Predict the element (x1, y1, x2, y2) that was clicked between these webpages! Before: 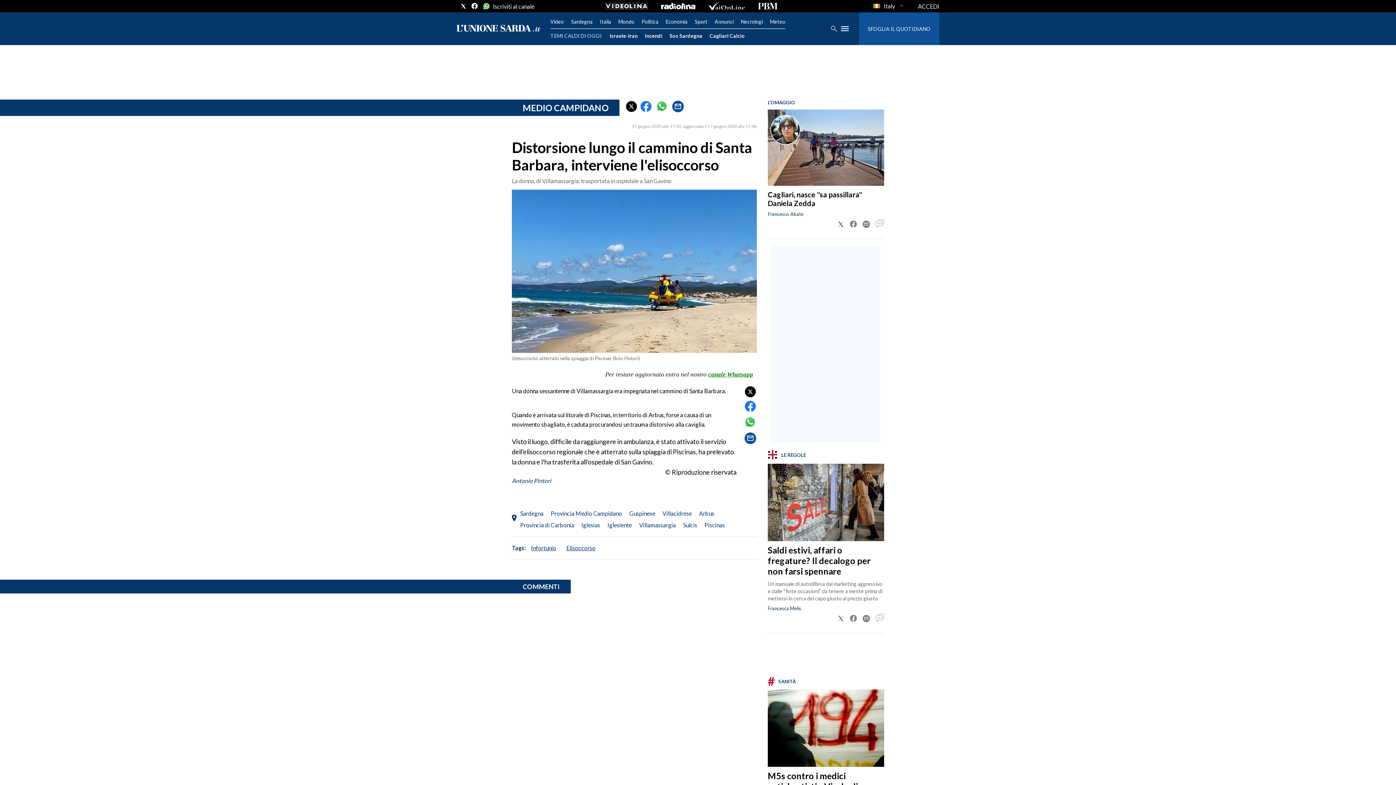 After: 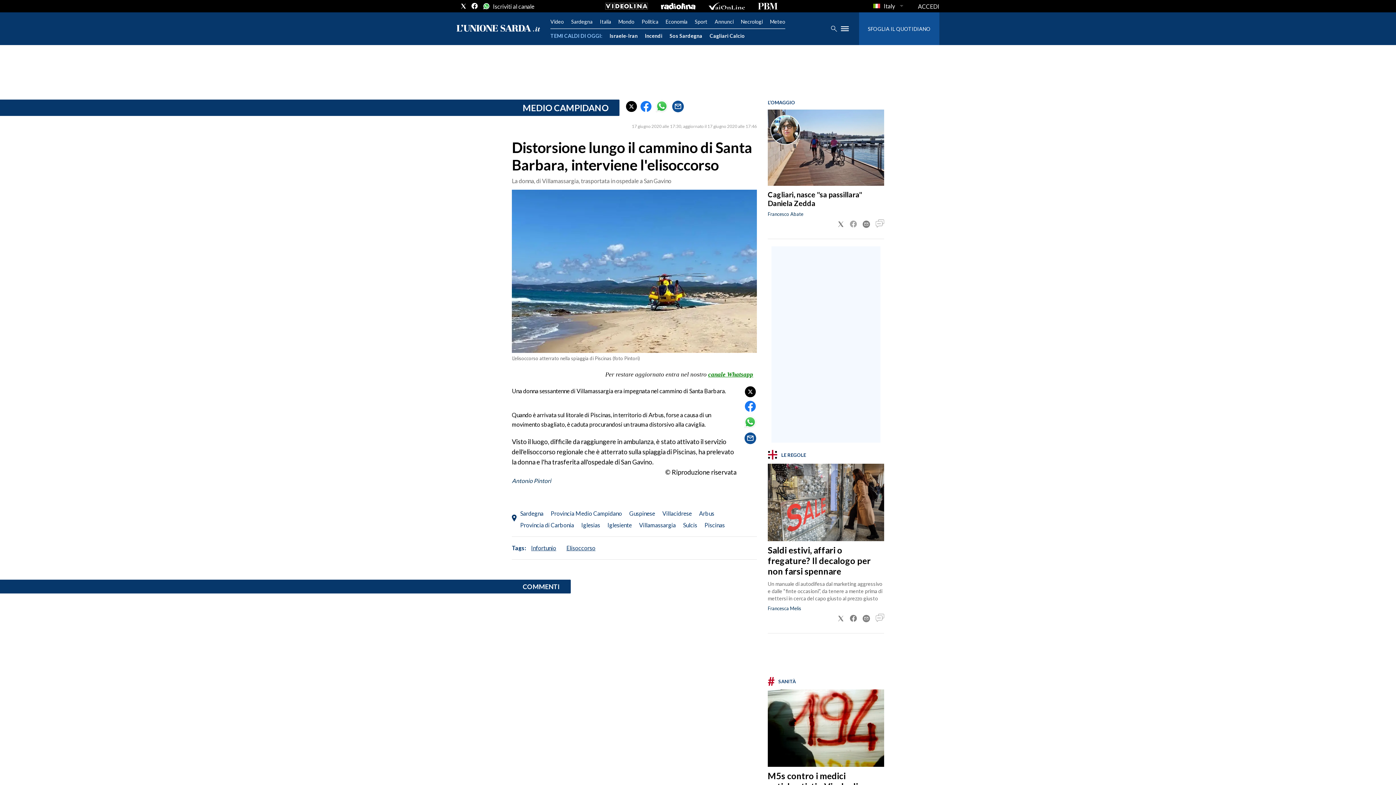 Action: bbox: (850, 220, 857, 227)